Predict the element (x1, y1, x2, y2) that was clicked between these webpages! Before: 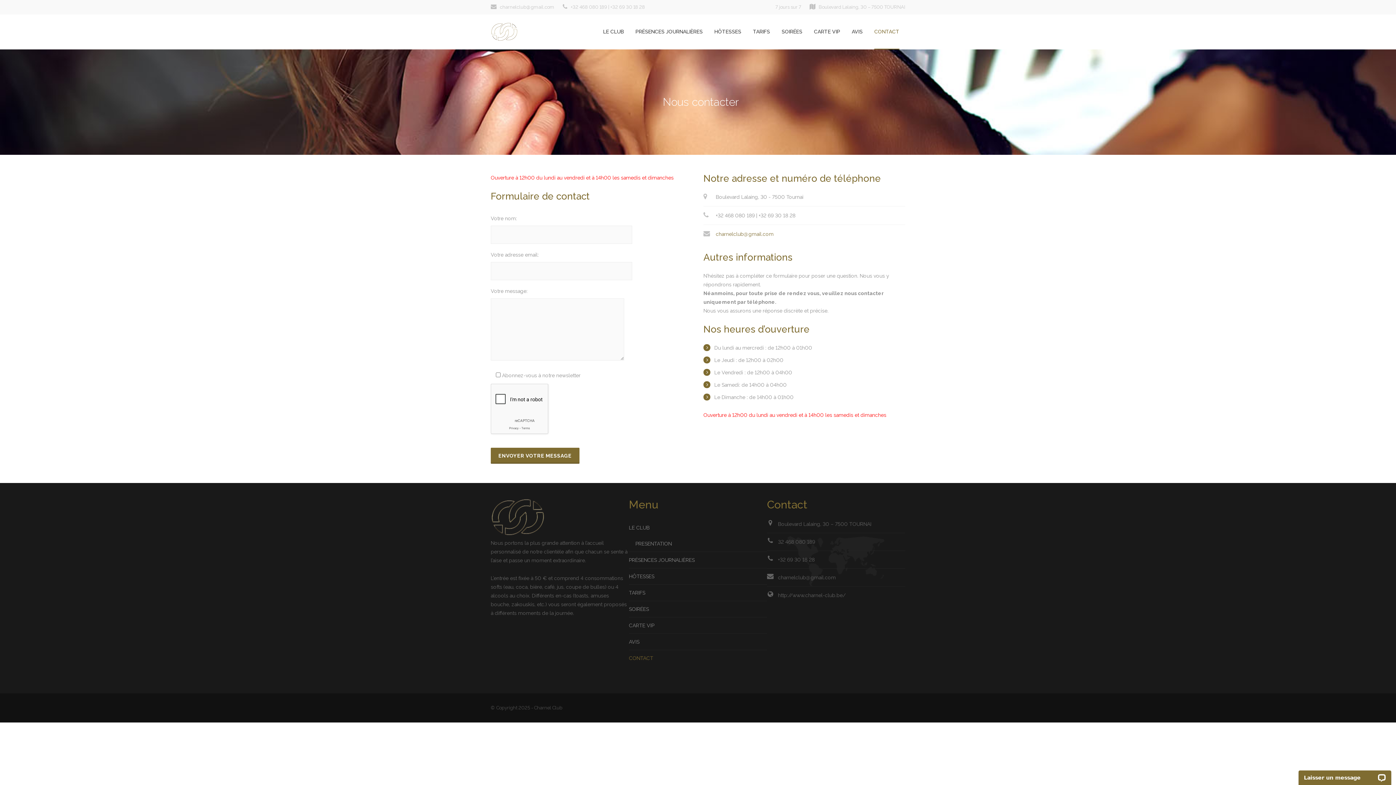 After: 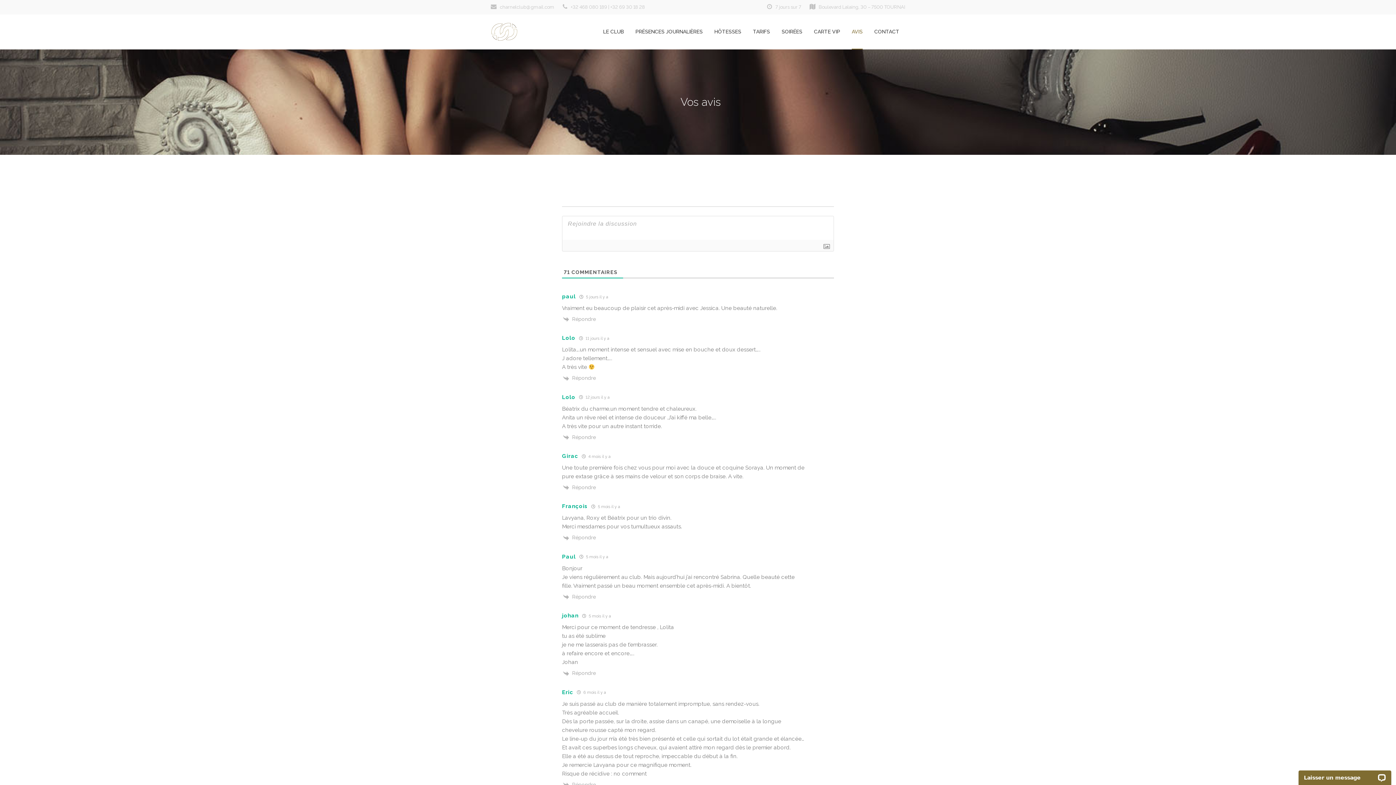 Action: bbox: (852, 14, 862, 49) label: AVIS